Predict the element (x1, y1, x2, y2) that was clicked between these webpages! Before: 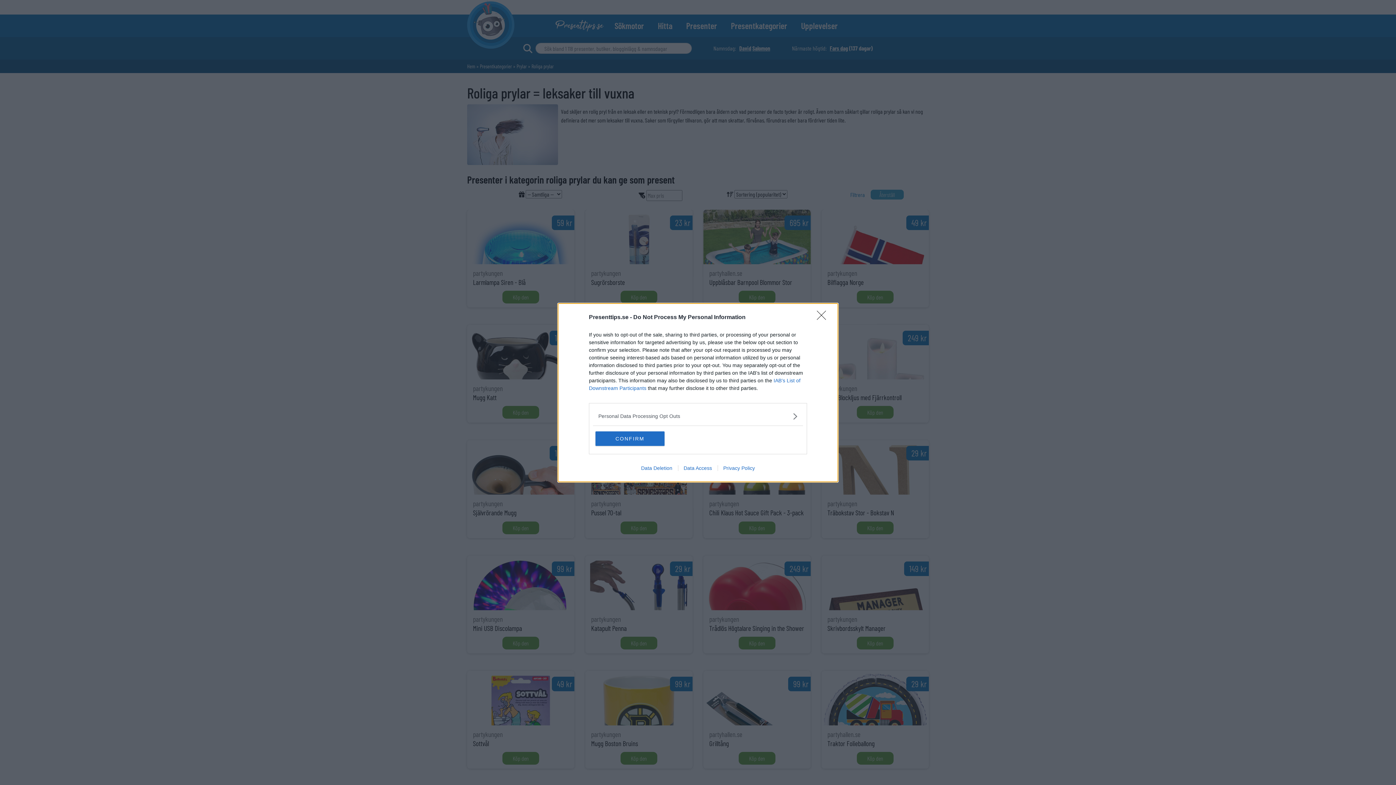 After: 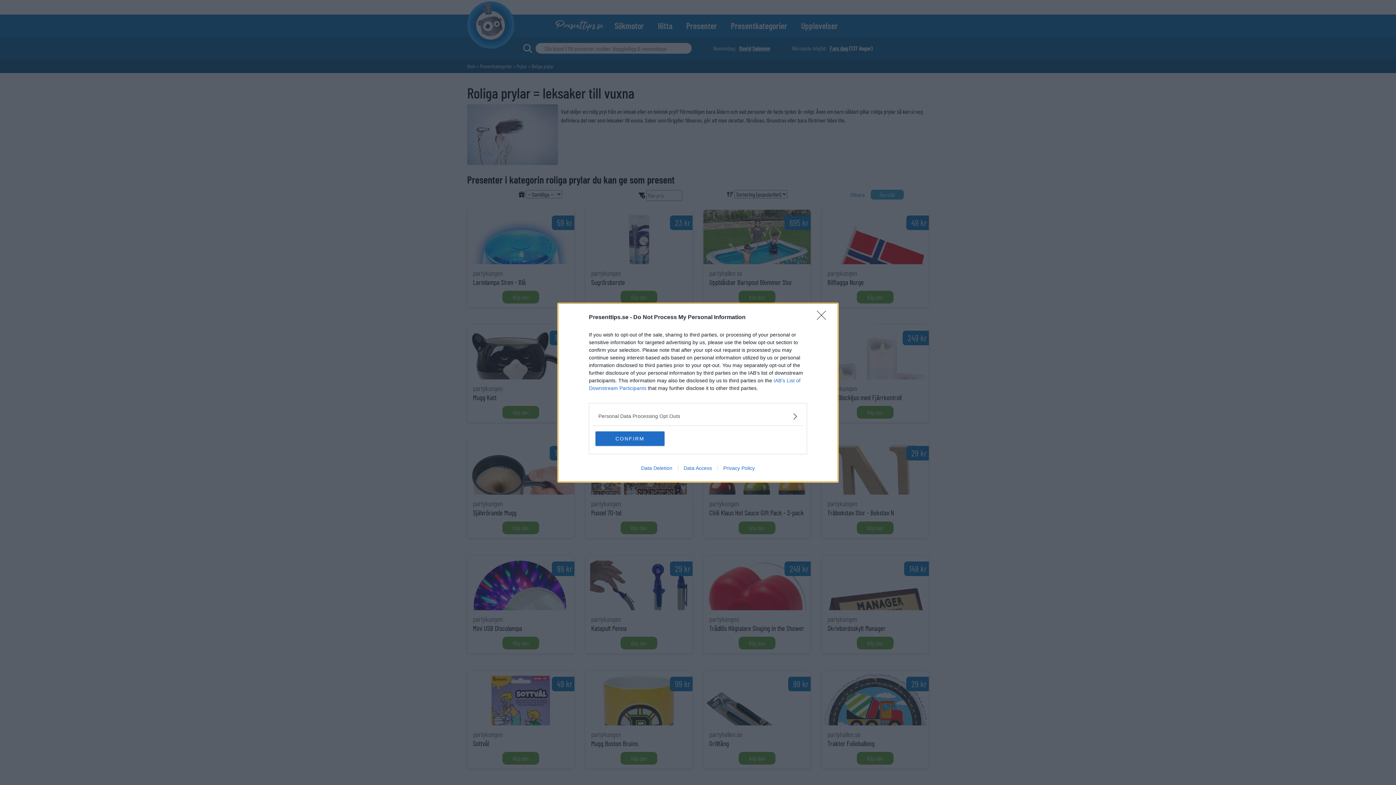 Action: bbox: (678, 465, 717, 471) label: Data Access